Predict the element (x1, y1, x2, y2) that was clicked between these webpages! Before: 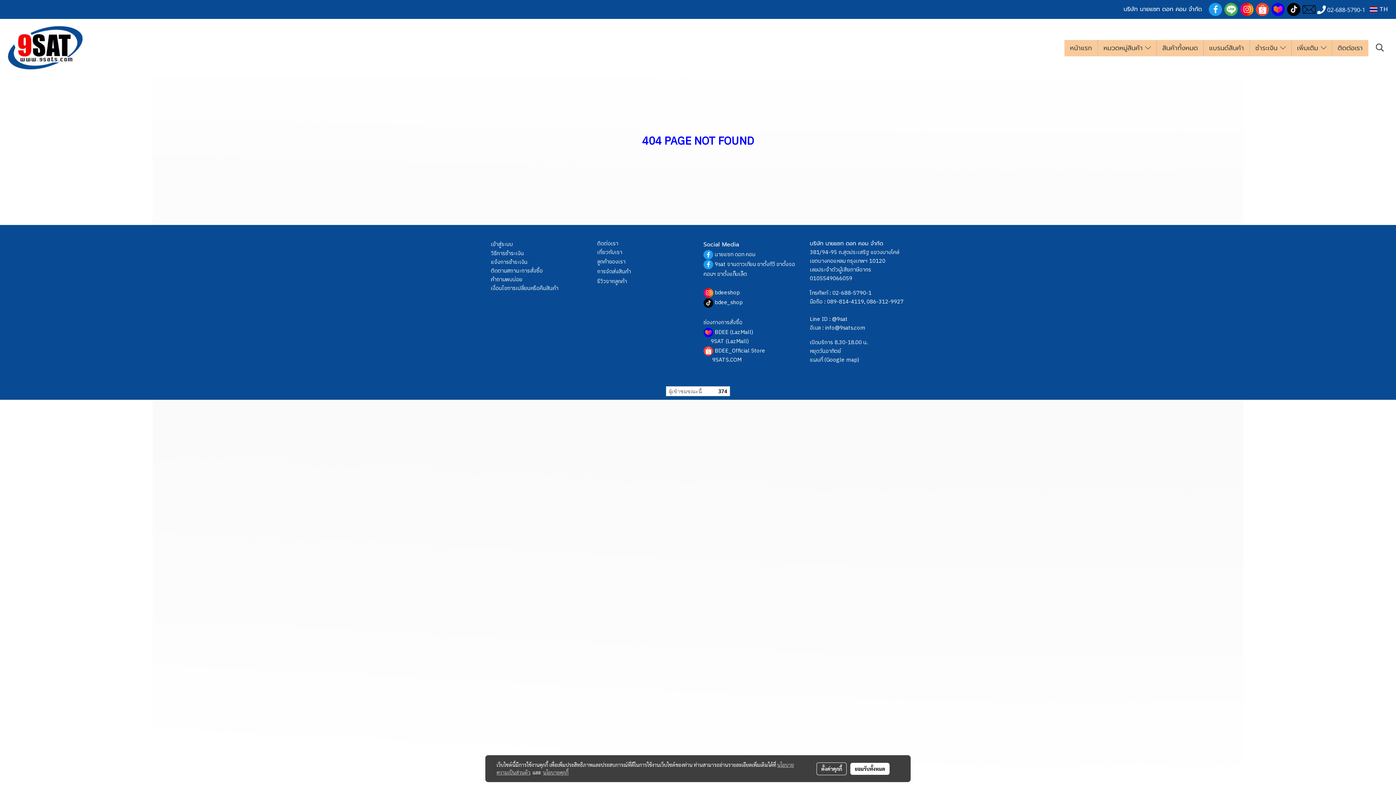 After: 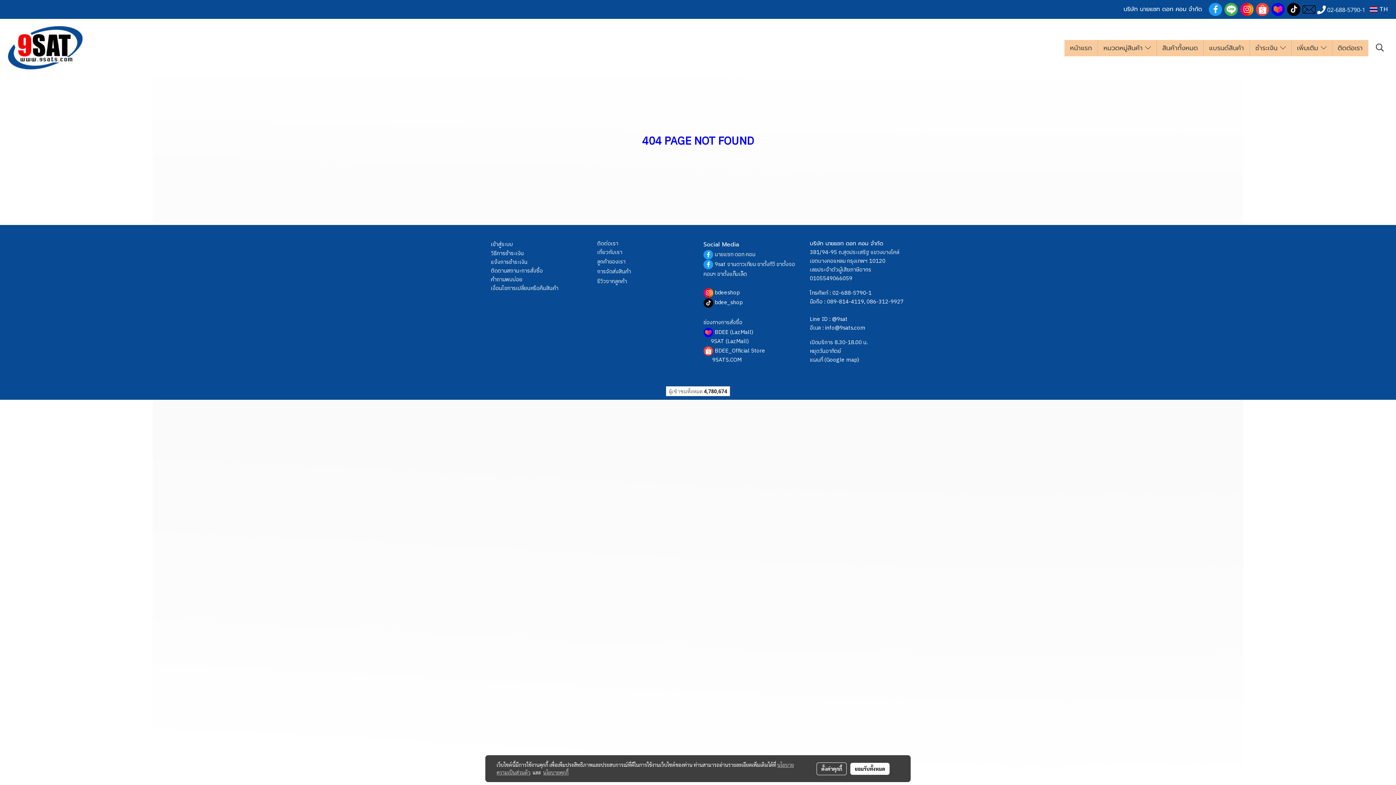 Action: bbox: (1208, 4, 1222, 13)